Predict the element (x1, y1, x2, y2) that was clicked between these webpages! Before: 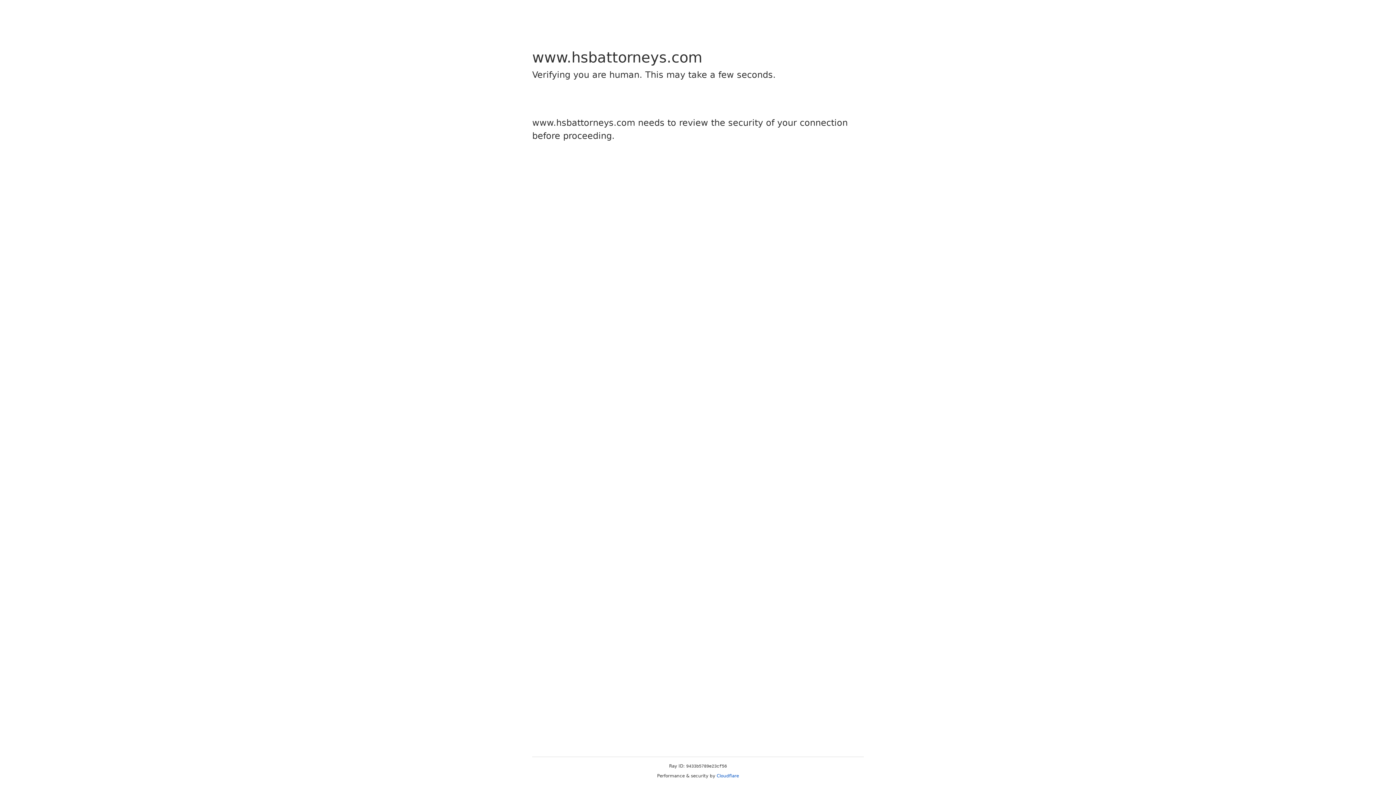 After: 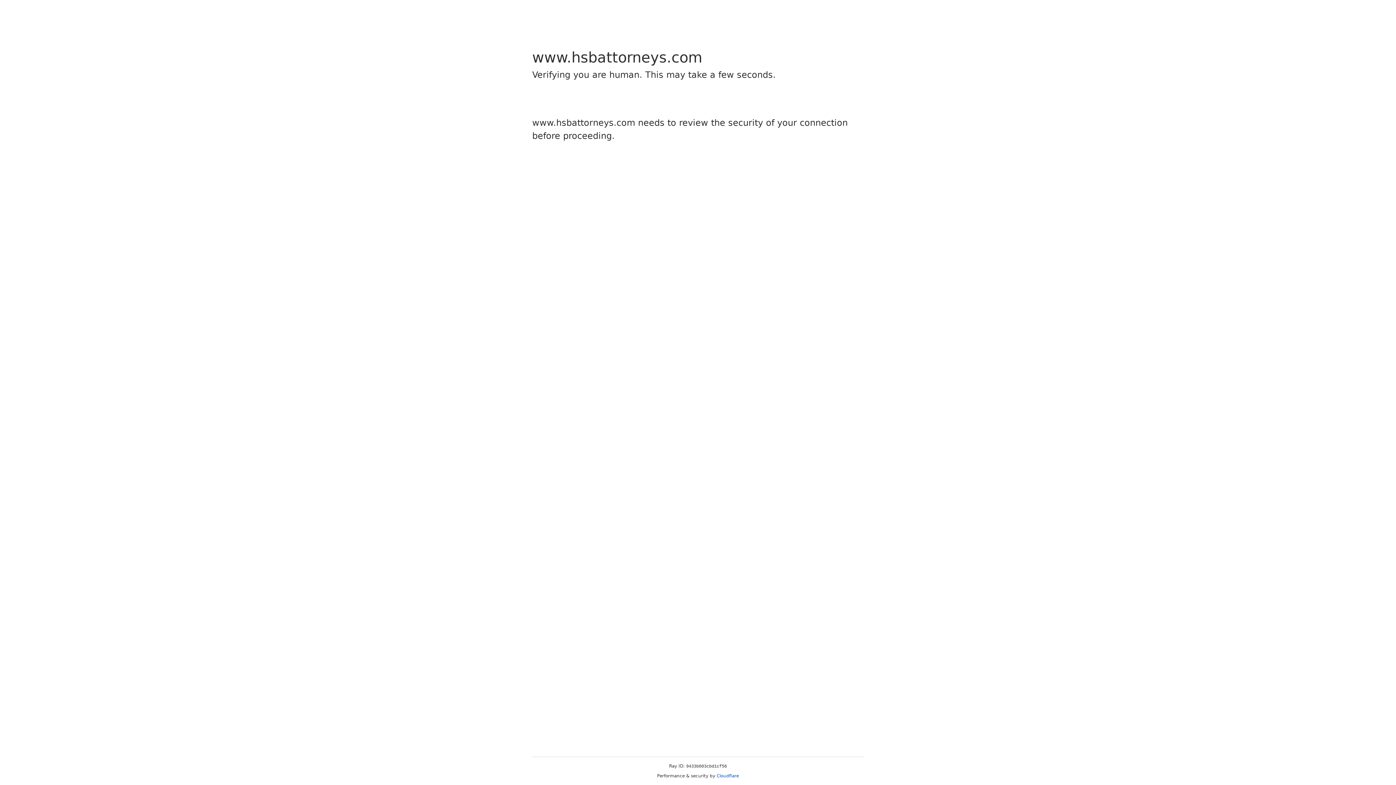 Action: label: Cloudflare bbox: (716, 773, 739, 778)